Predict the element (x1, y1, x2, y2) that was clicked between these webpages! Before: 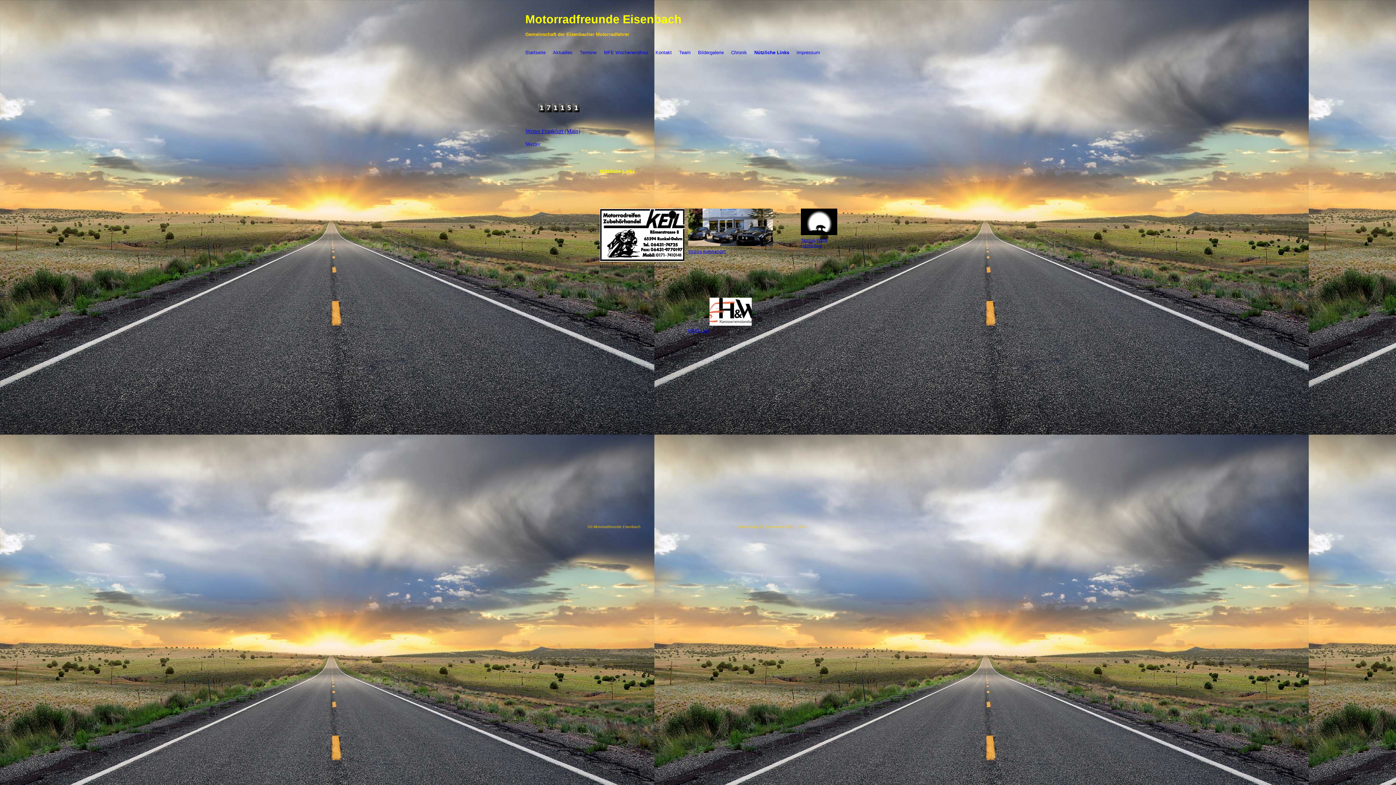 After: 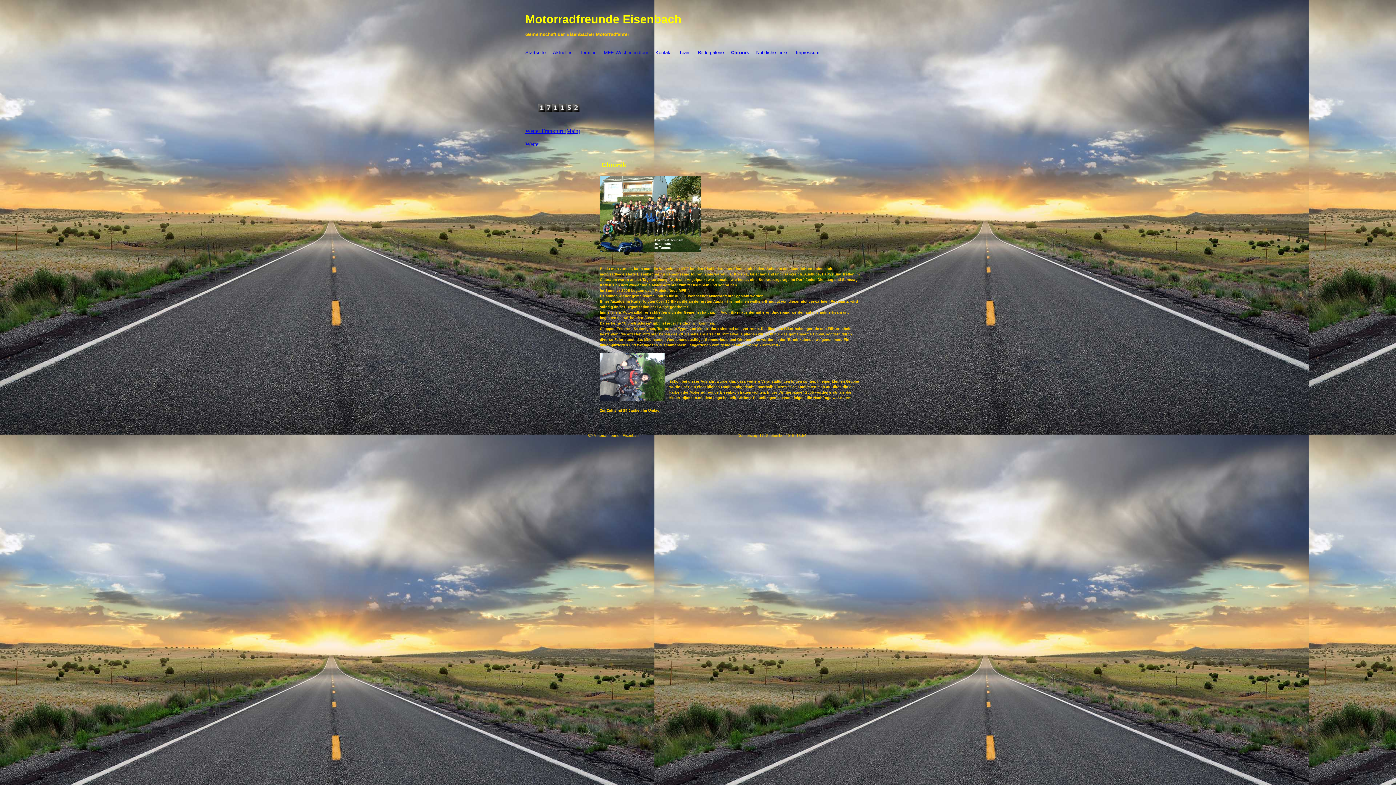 Action: bbox: (727, 47, 750, 58) label: Chronik